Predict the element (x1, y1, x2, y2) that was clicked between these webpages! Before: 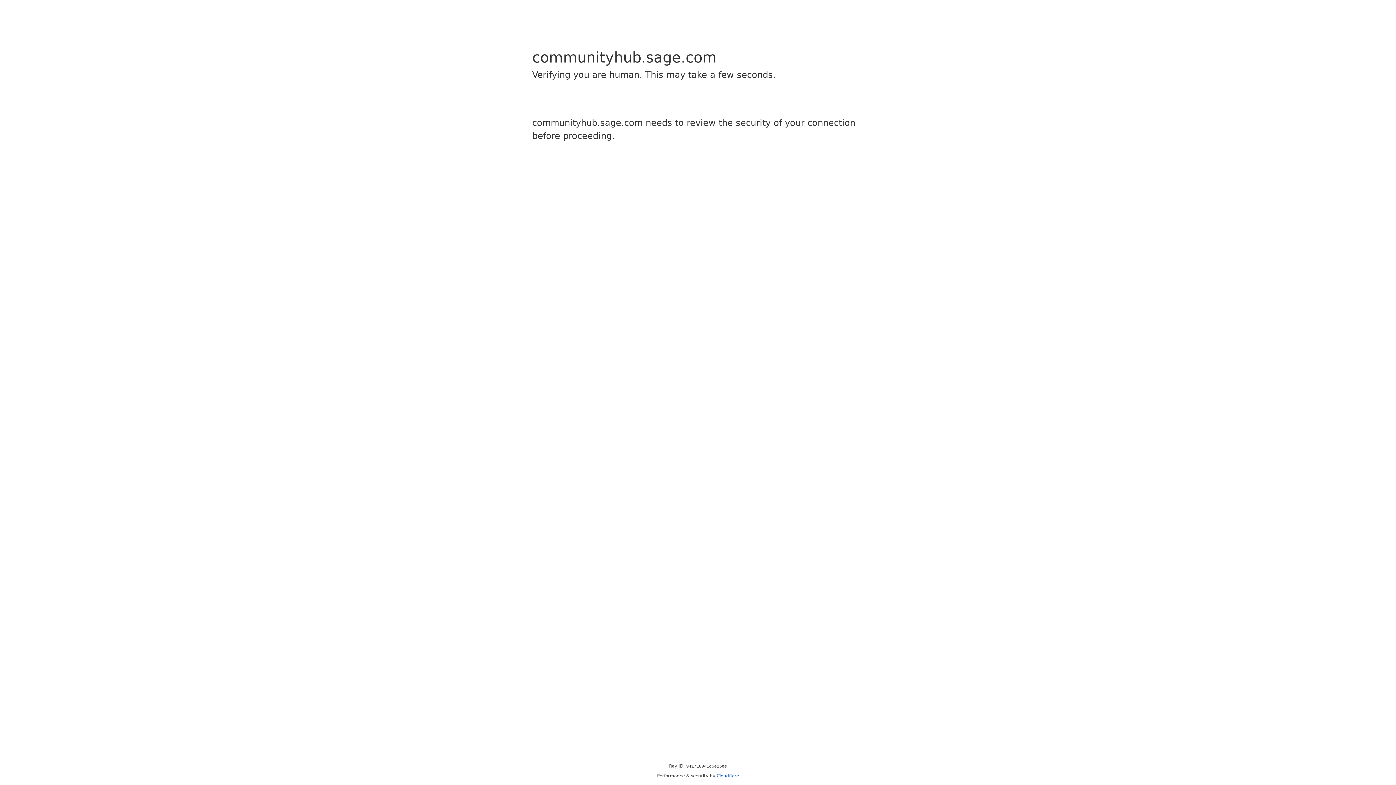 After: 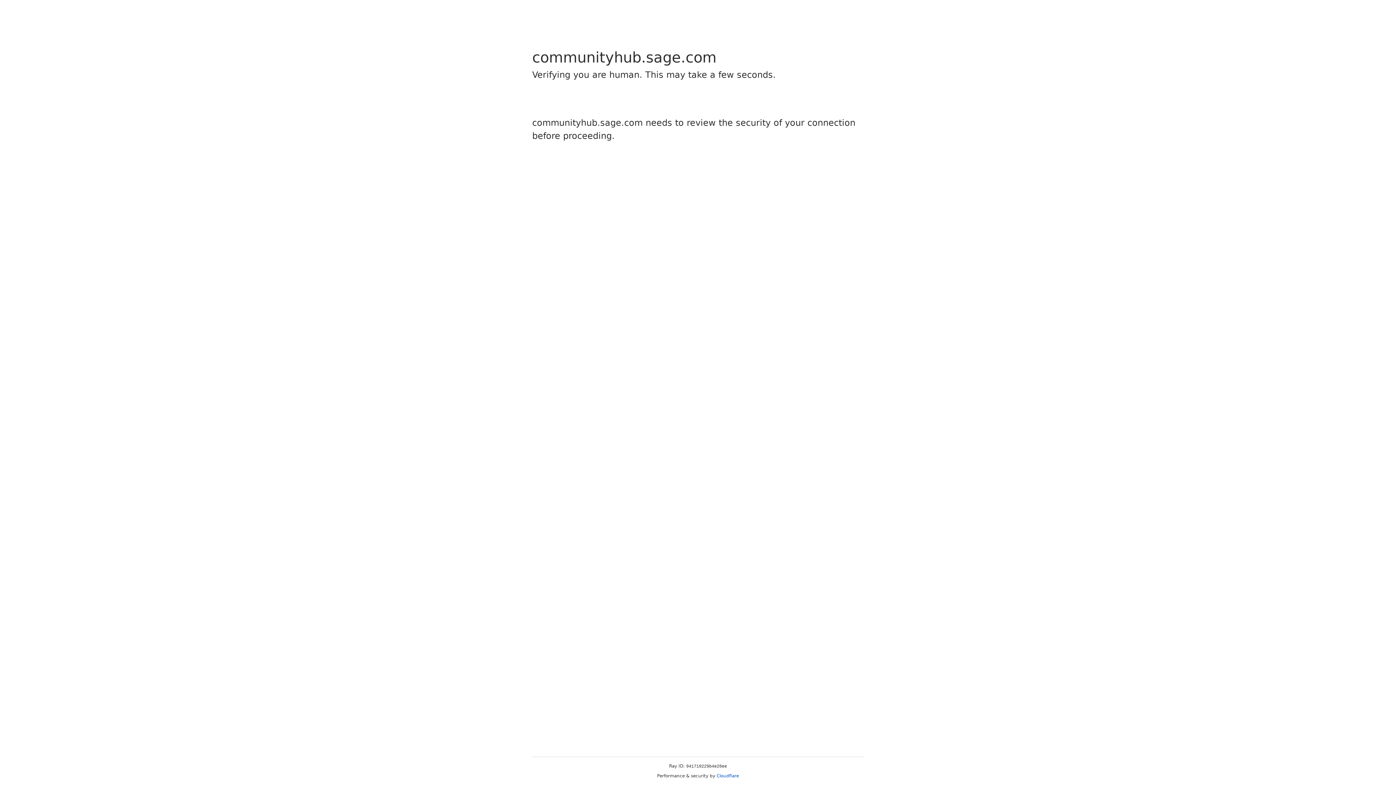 Action: label: Cloudflare bbox: (716, 773, 739, 778)